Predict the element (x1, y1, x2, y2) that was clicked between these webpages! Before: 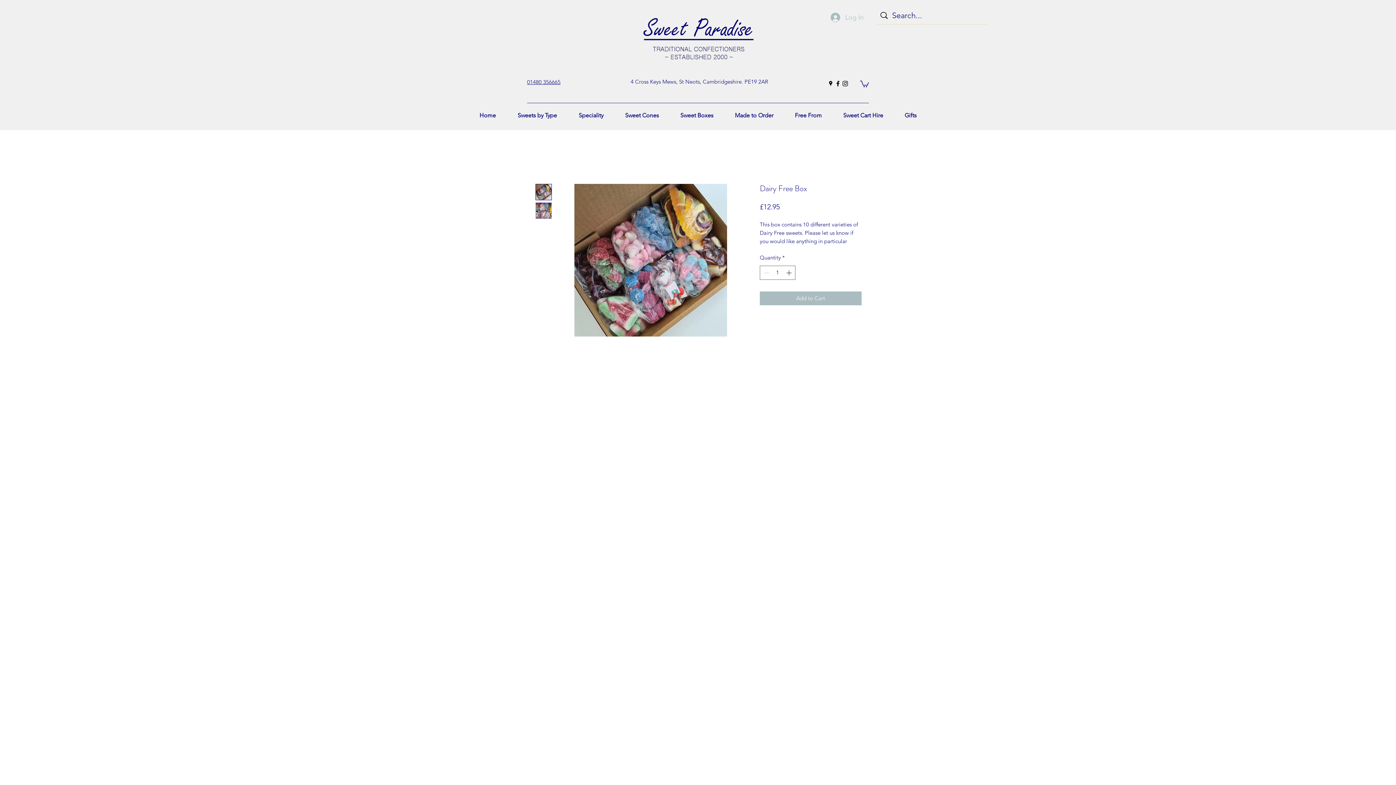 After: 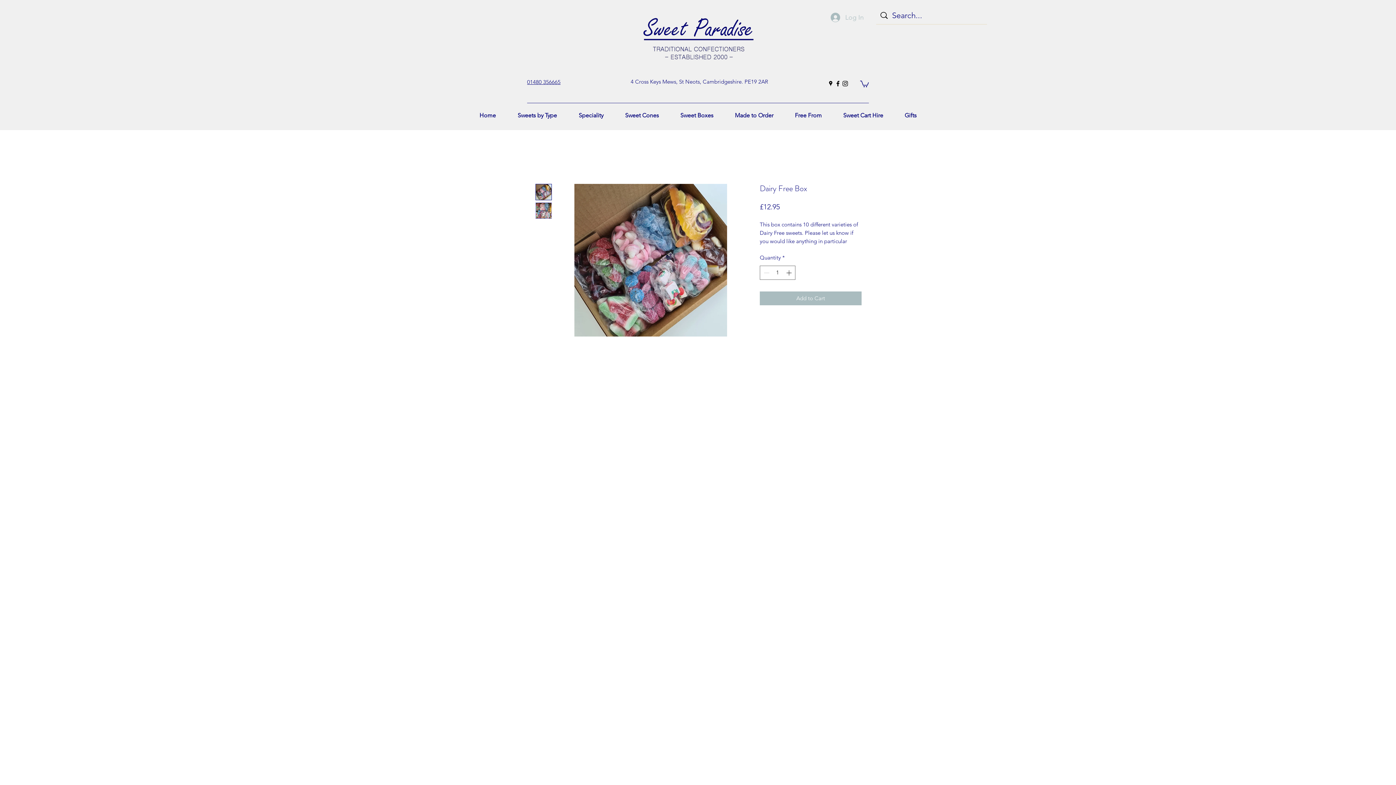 Action: bbox: (834, 80, 841, 87) label: facebook